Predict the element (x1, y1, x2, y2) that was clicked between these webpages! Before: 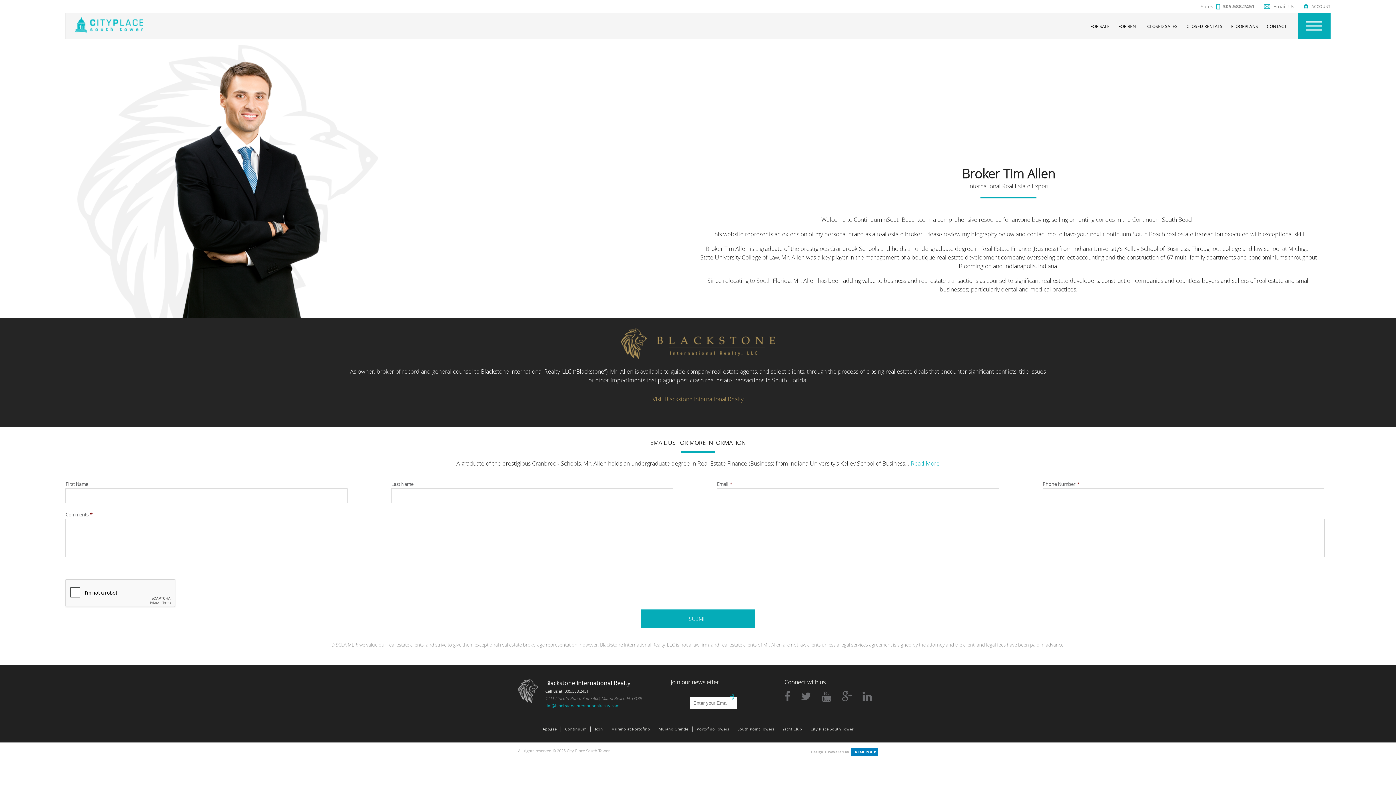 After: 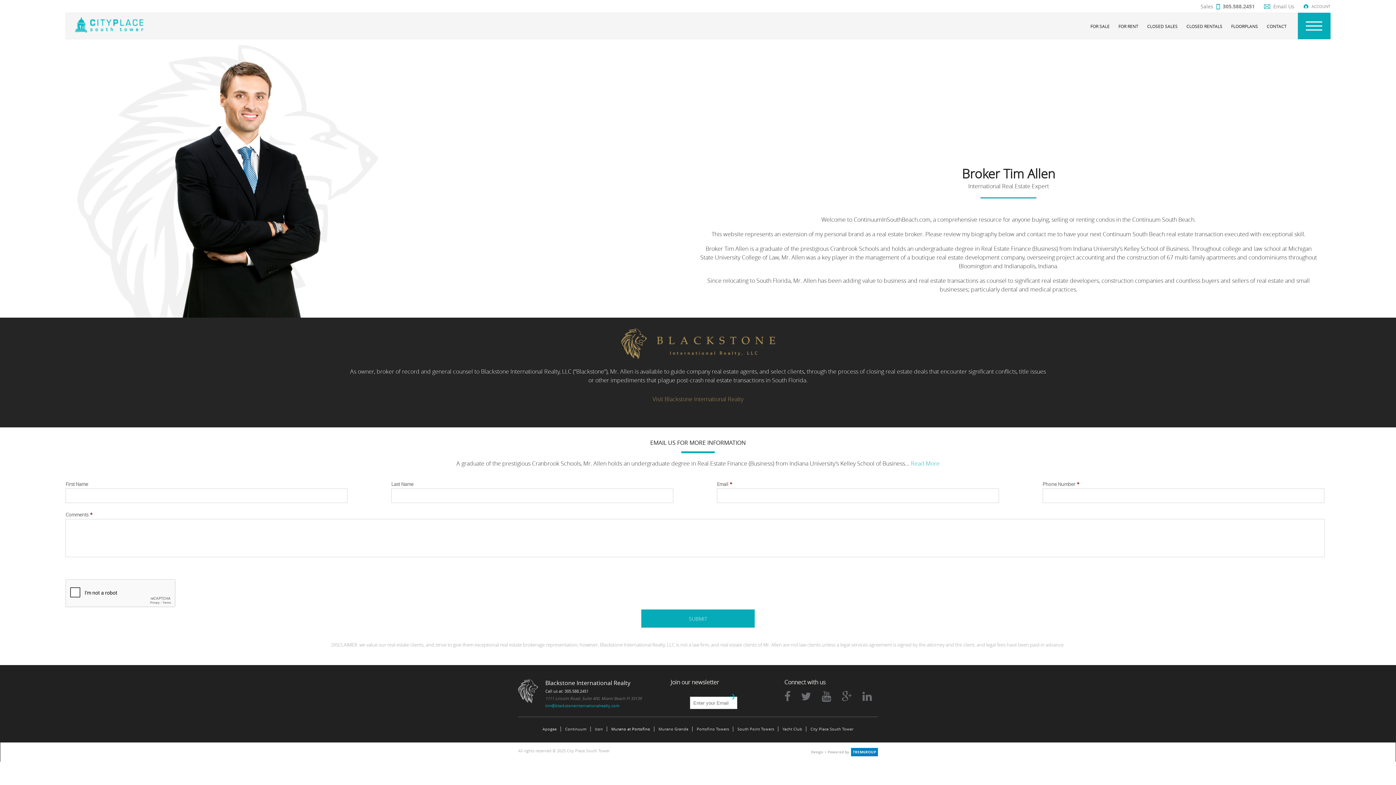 Action: bbox: (611, 726, 650, 732) label: Murano at Portofino